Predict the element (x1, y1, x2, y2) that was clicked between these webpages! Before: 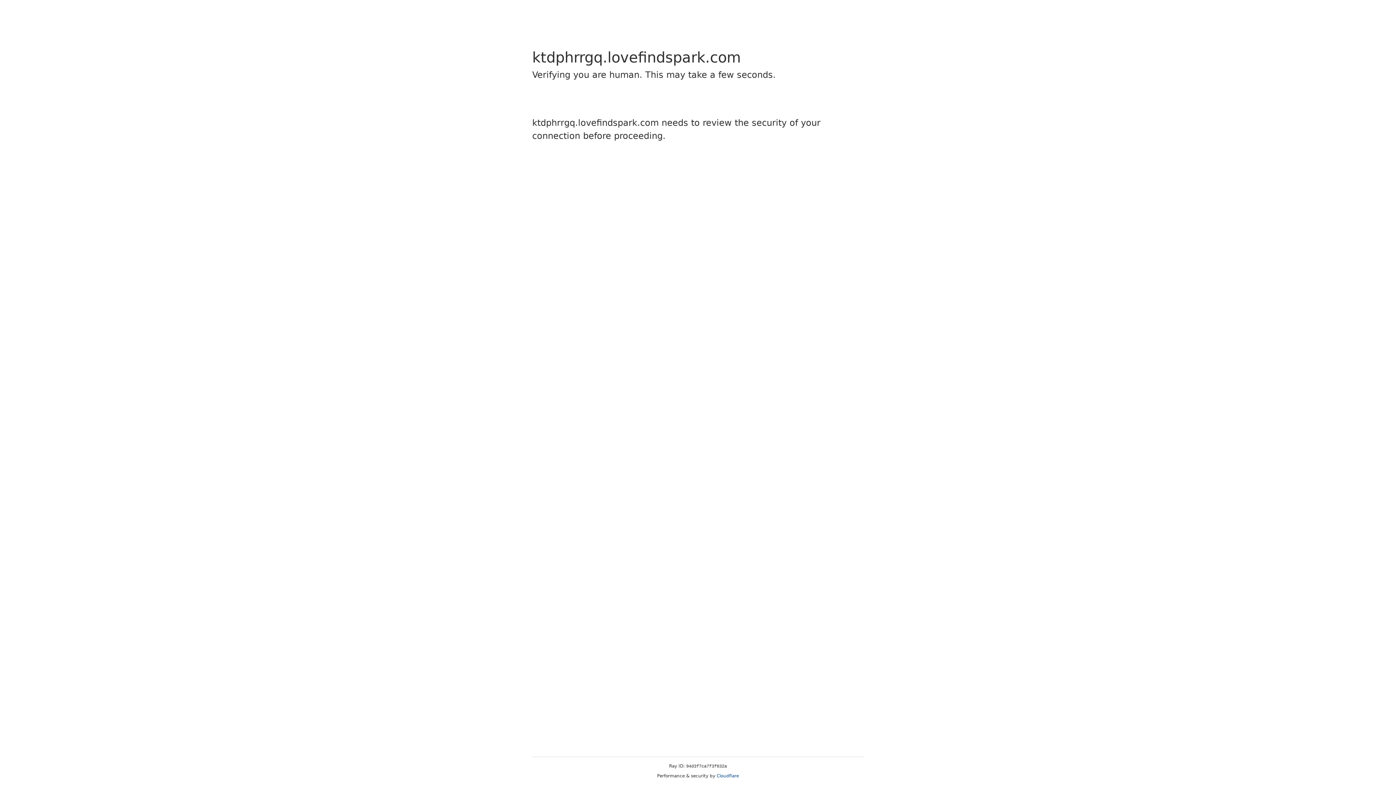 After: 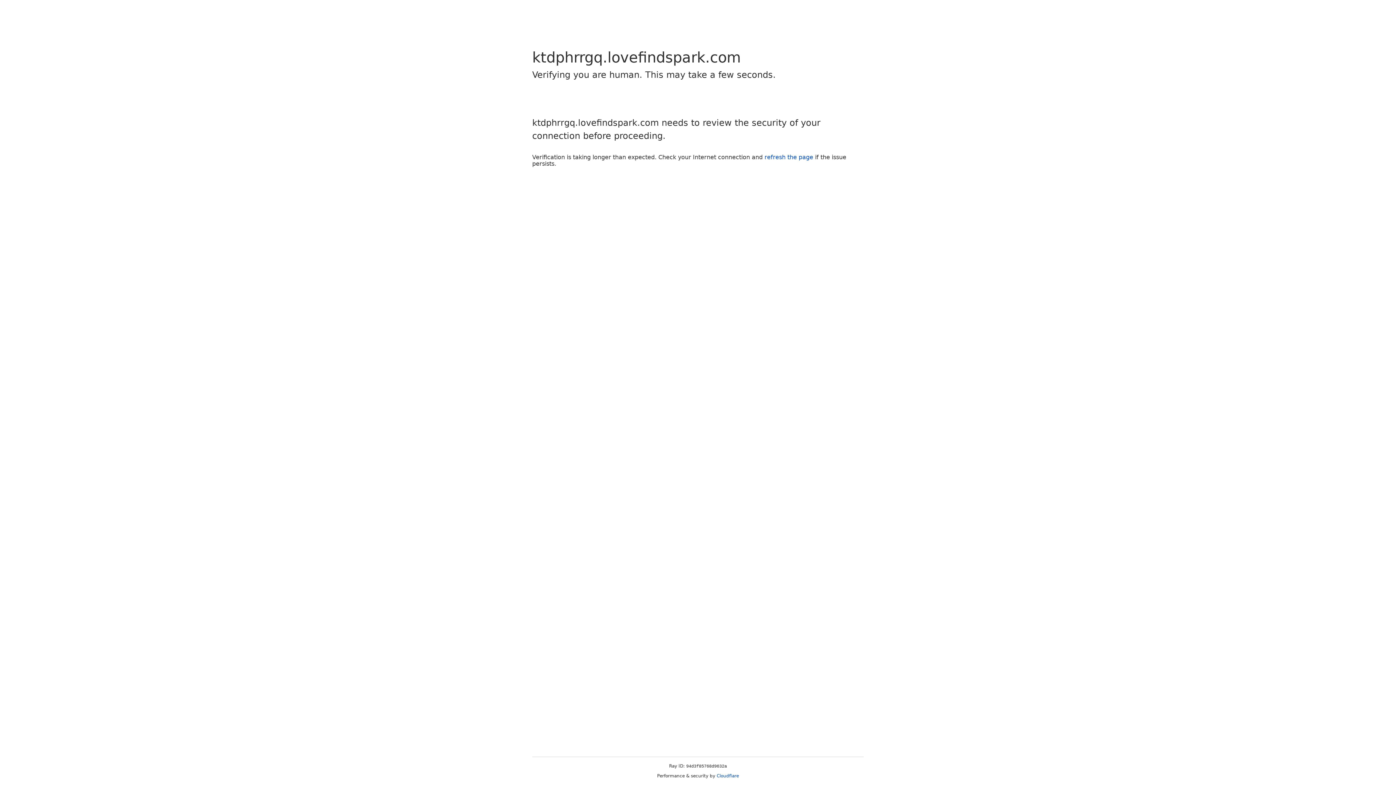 Action: bbox: (716, 773, 739, 778) label: Cloudflare